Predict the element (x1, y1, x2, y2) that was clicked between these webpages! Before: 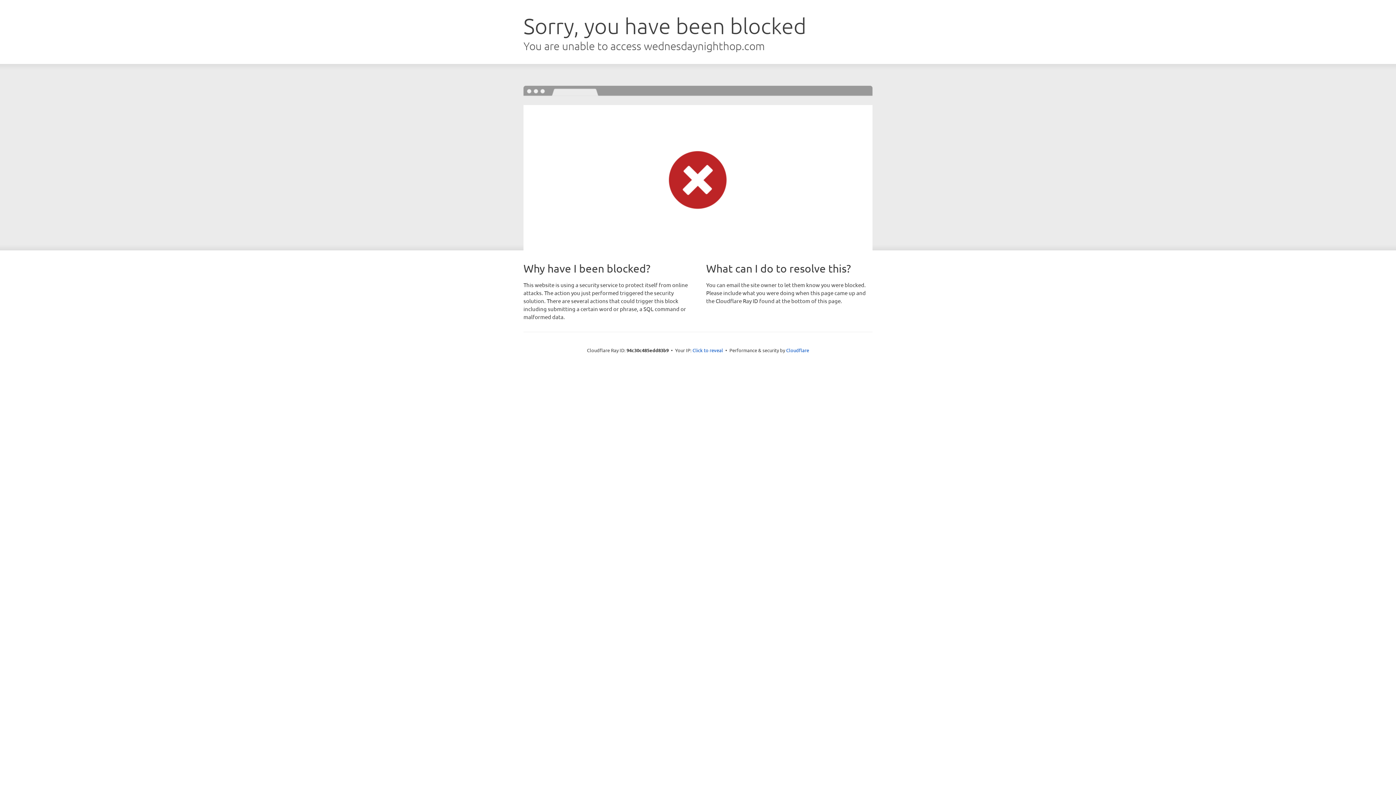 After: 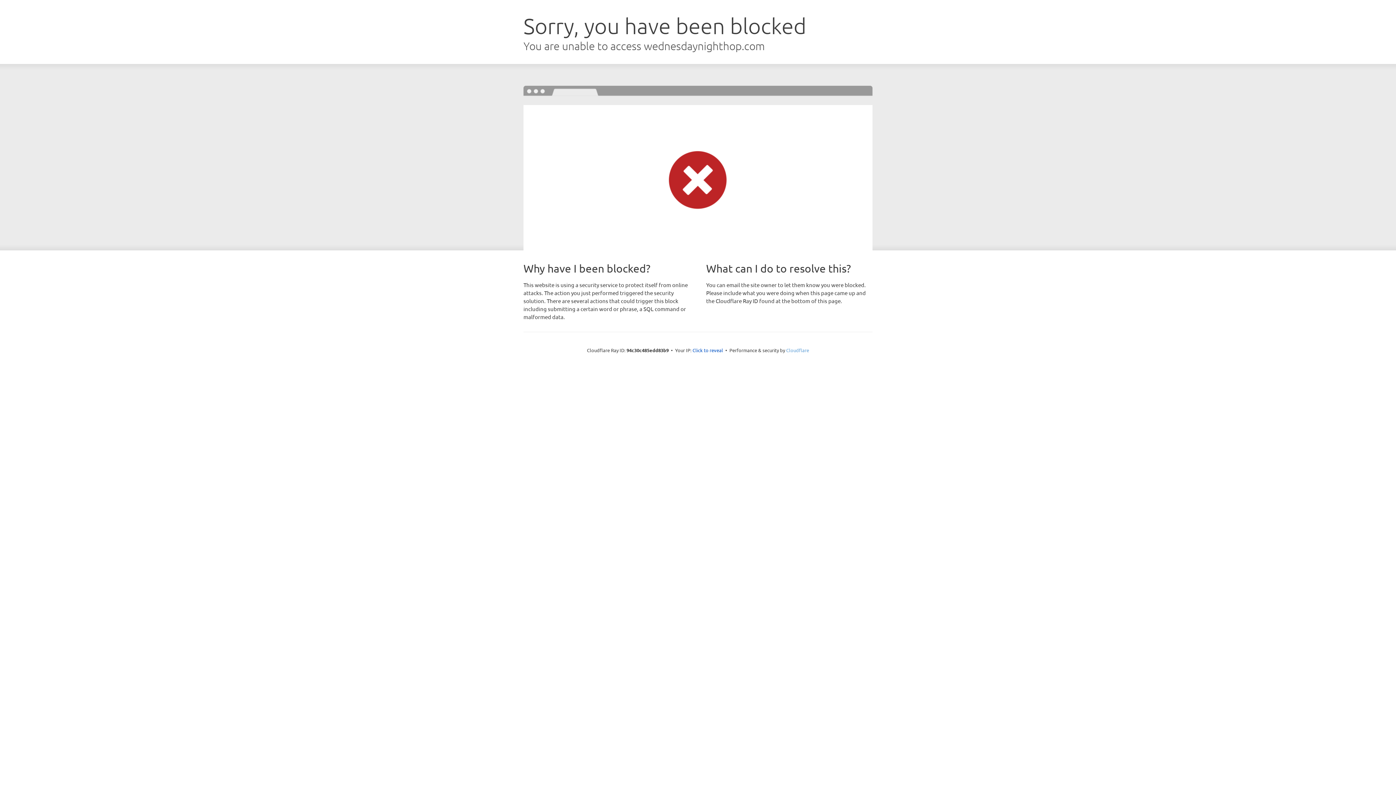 Action: label: Cloudflare bbox: (786, 347, 809, 353)